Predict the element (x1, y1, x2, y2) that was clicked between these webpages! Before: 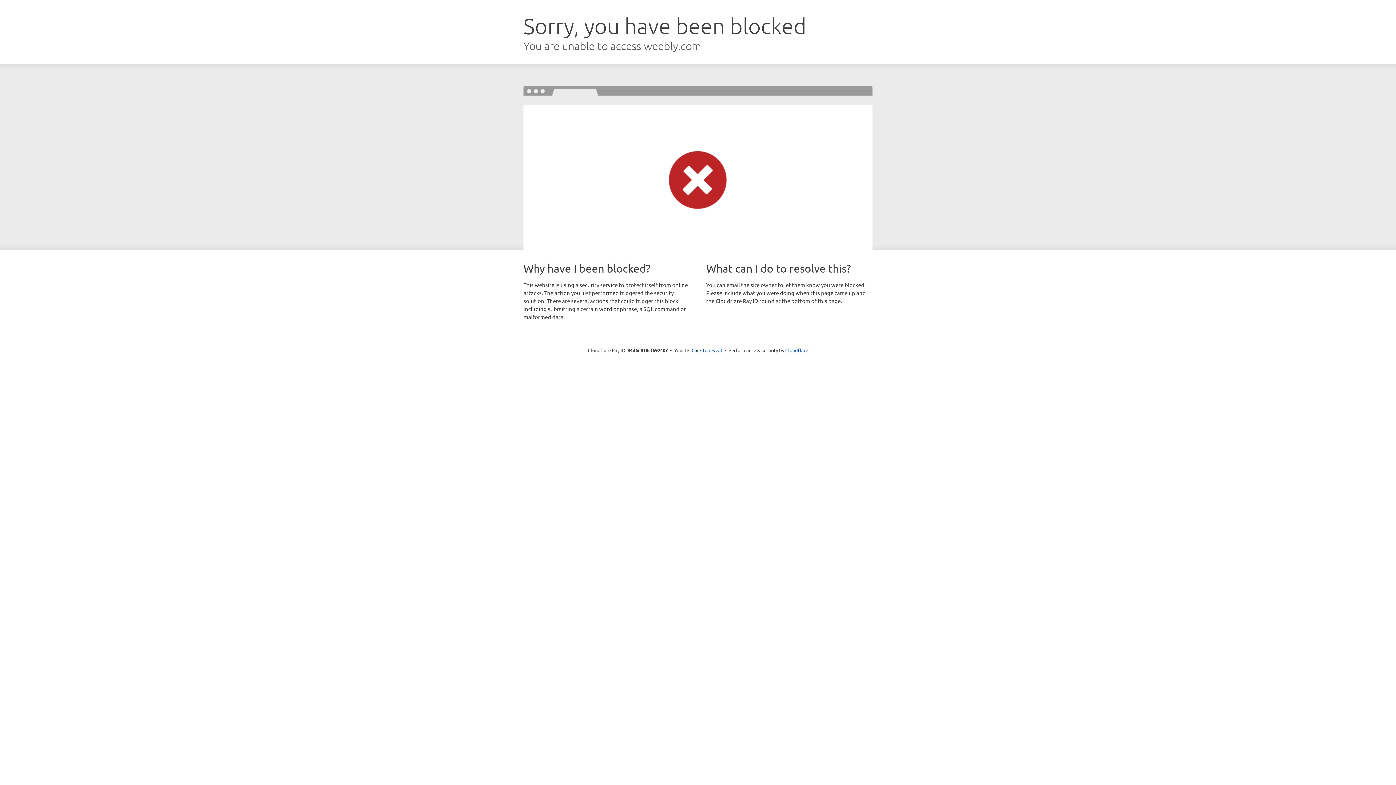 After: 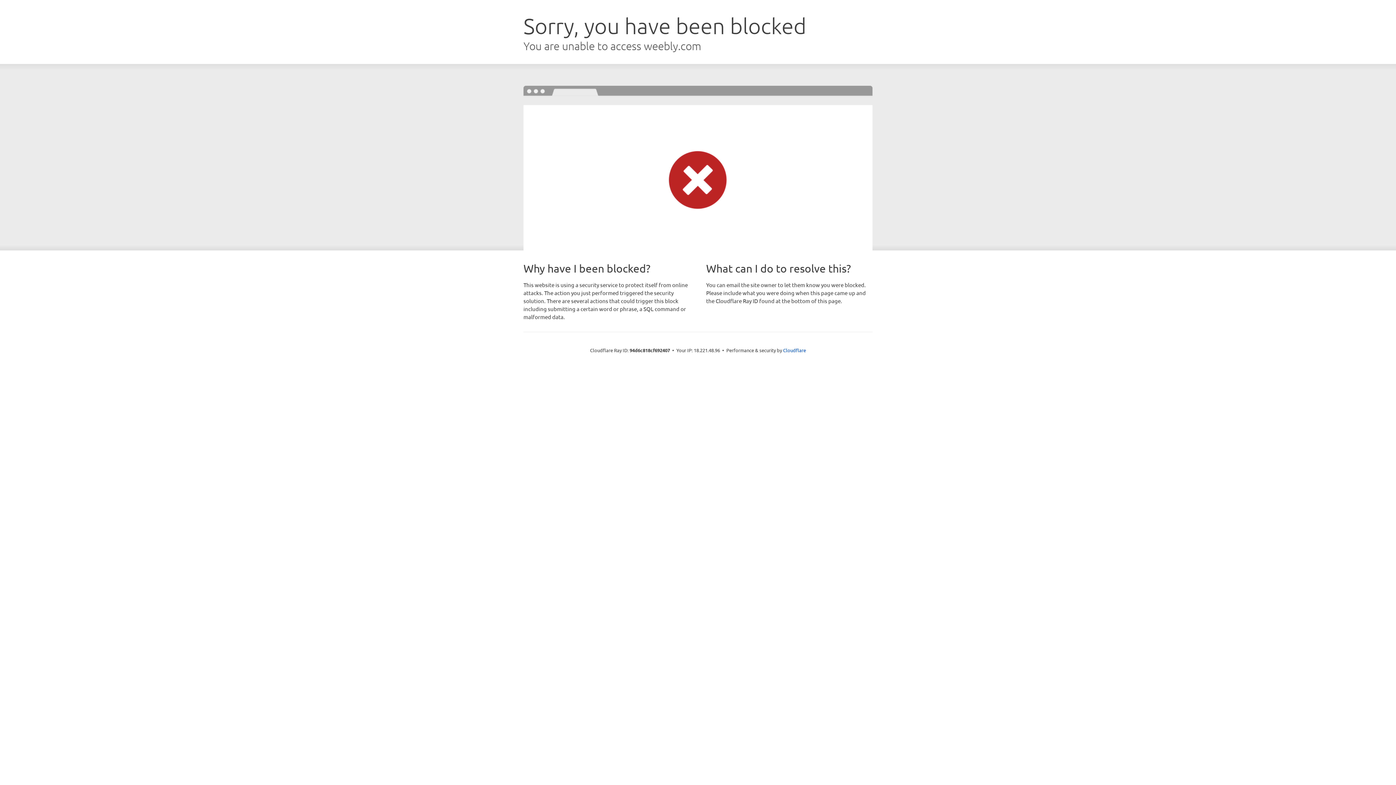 Action: label: Click to reveal bbox: (691, 346, 722, 353)